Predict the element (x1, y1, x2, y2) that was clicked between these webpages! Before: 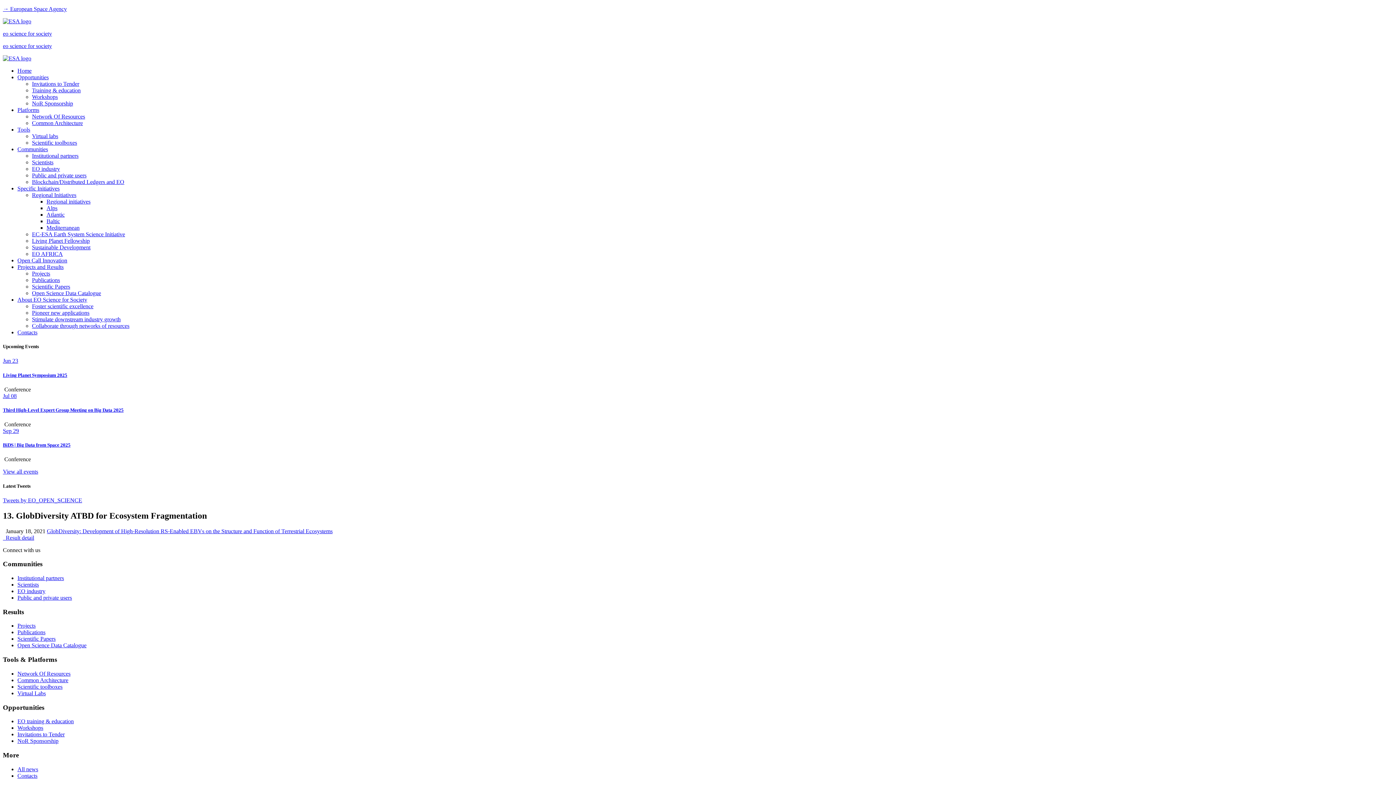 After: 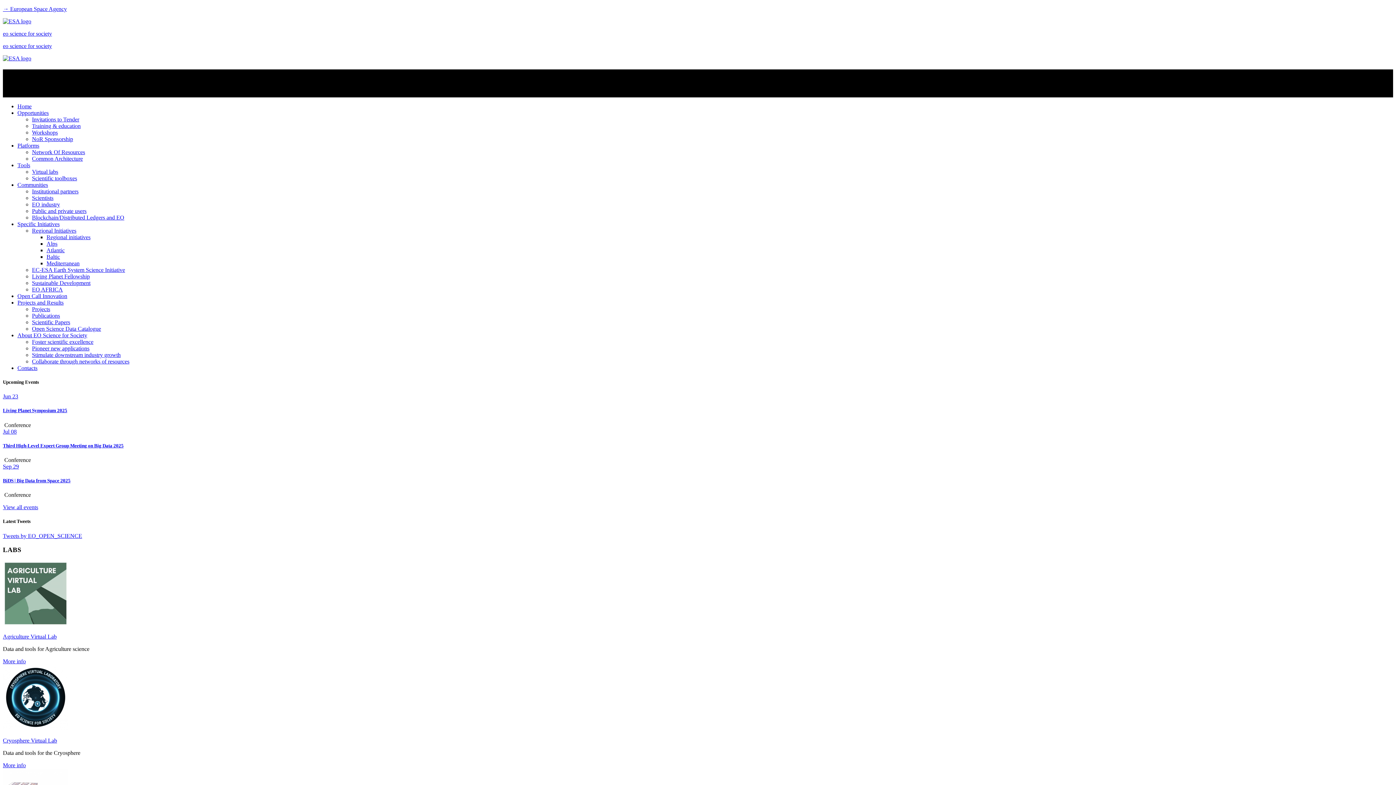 Action: bbox: (32, 133, 58, 139) label: Virtual labs